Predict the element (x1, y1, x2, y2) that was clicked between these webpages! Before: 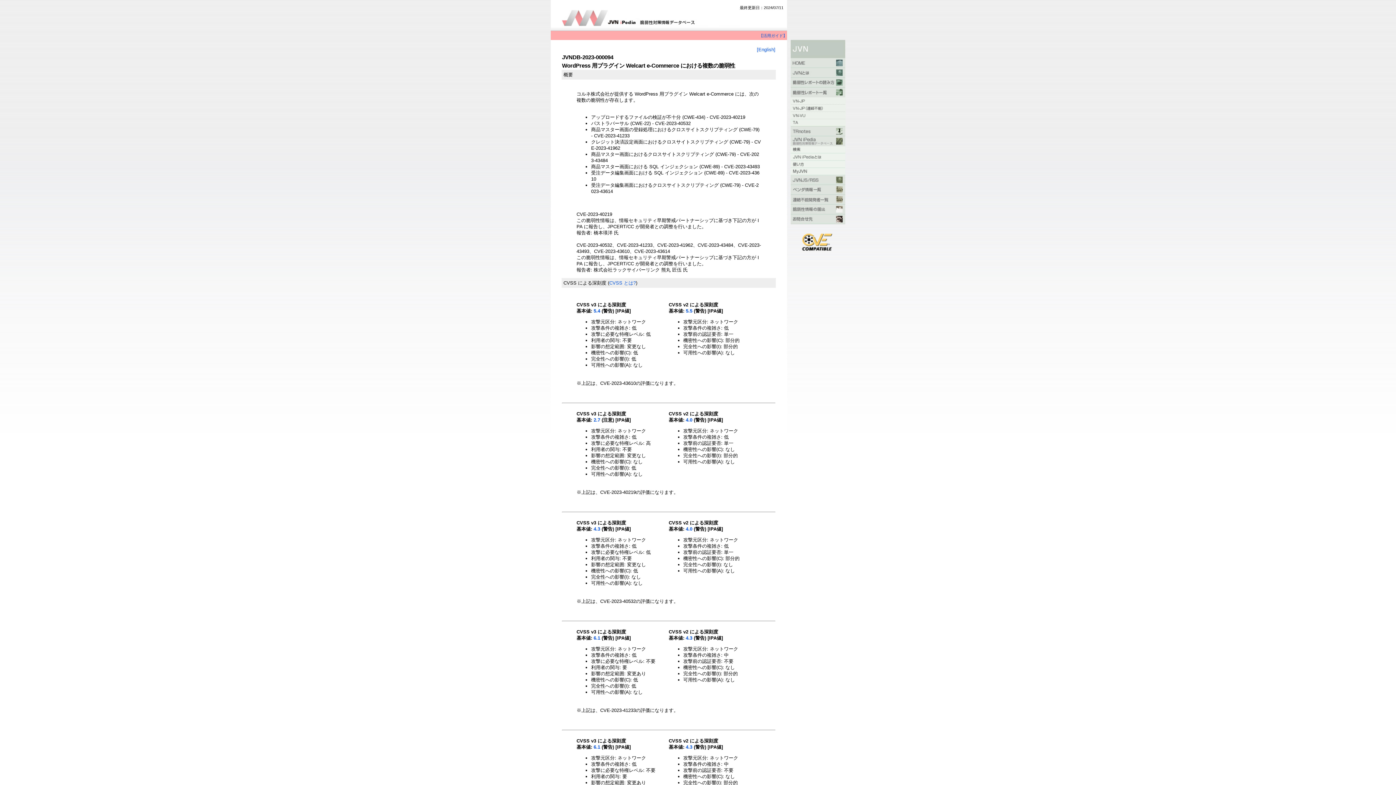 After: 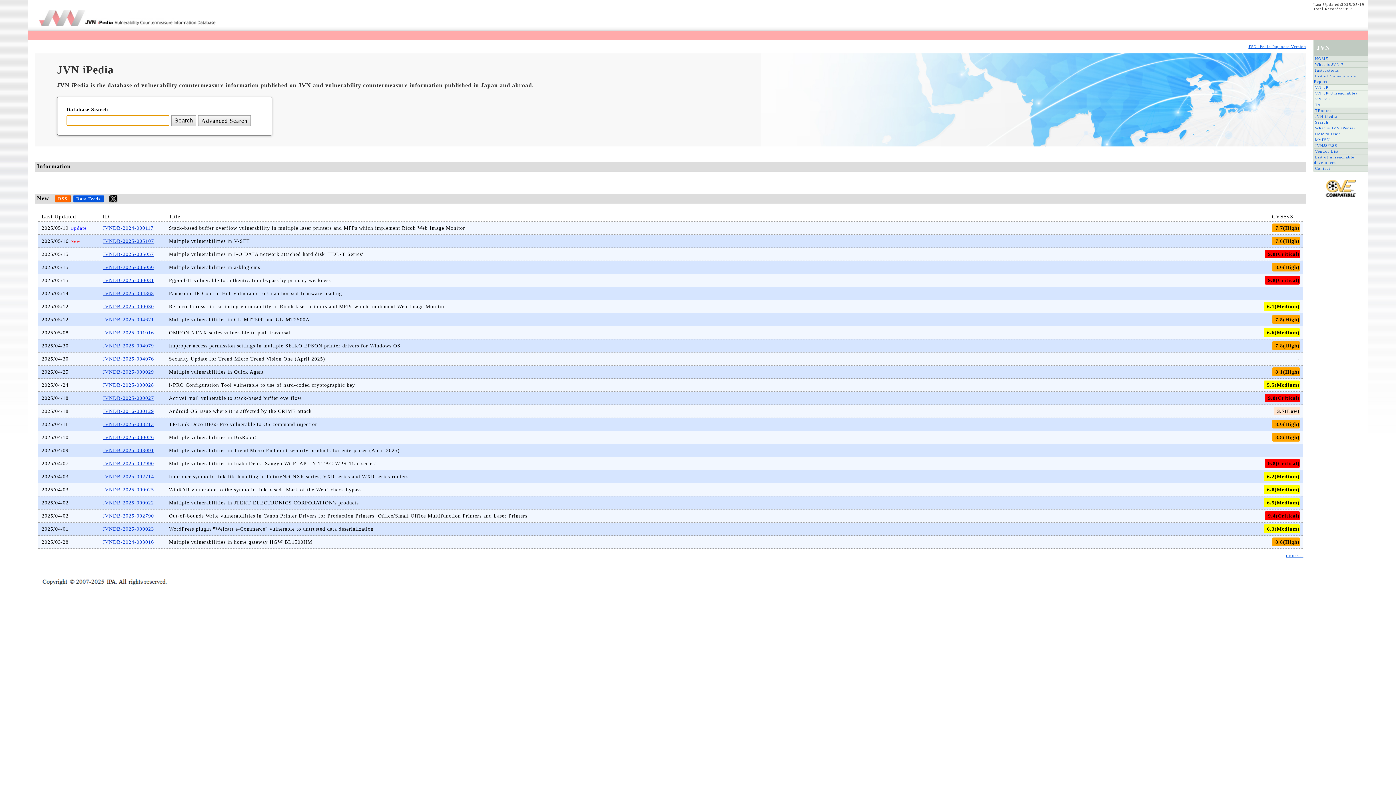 Action: bbox: (561, 21, 740, 27)